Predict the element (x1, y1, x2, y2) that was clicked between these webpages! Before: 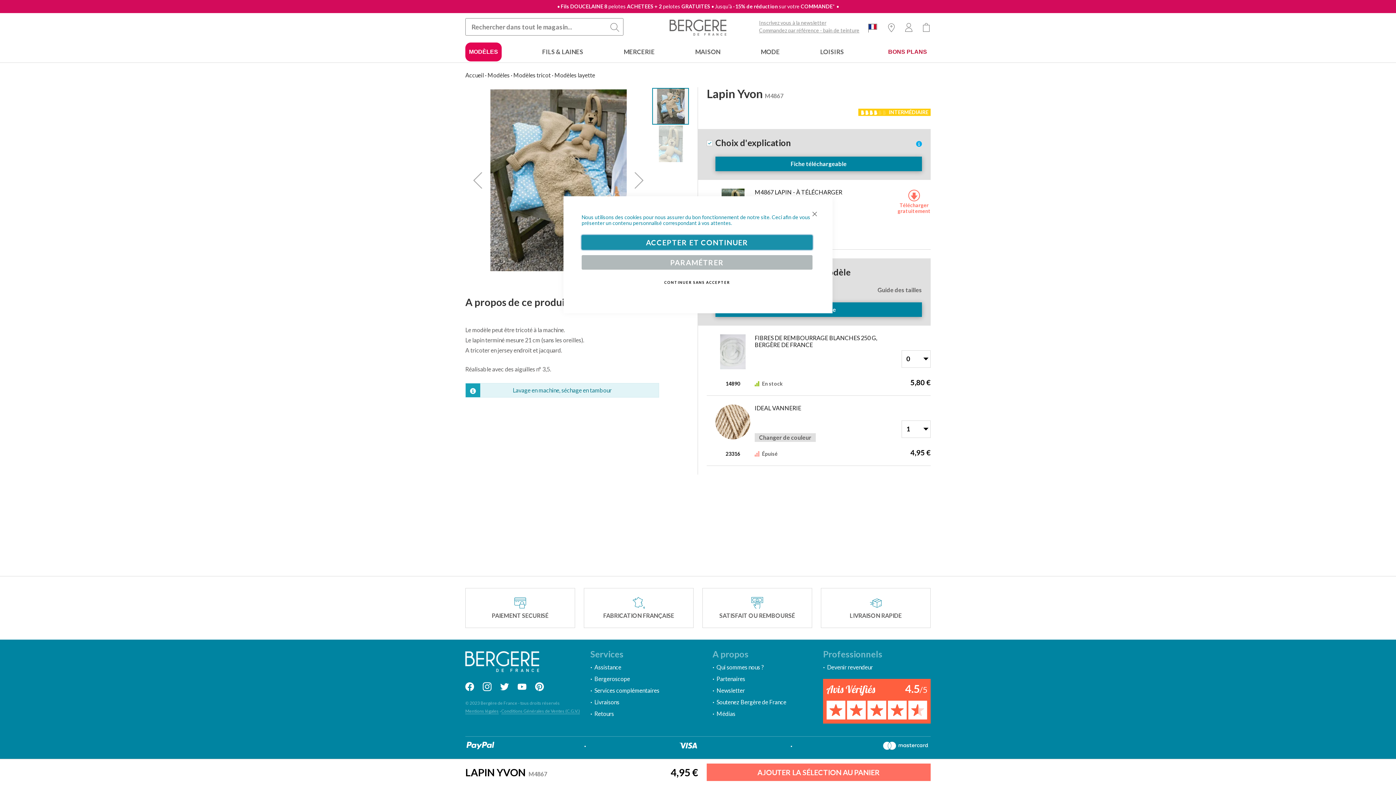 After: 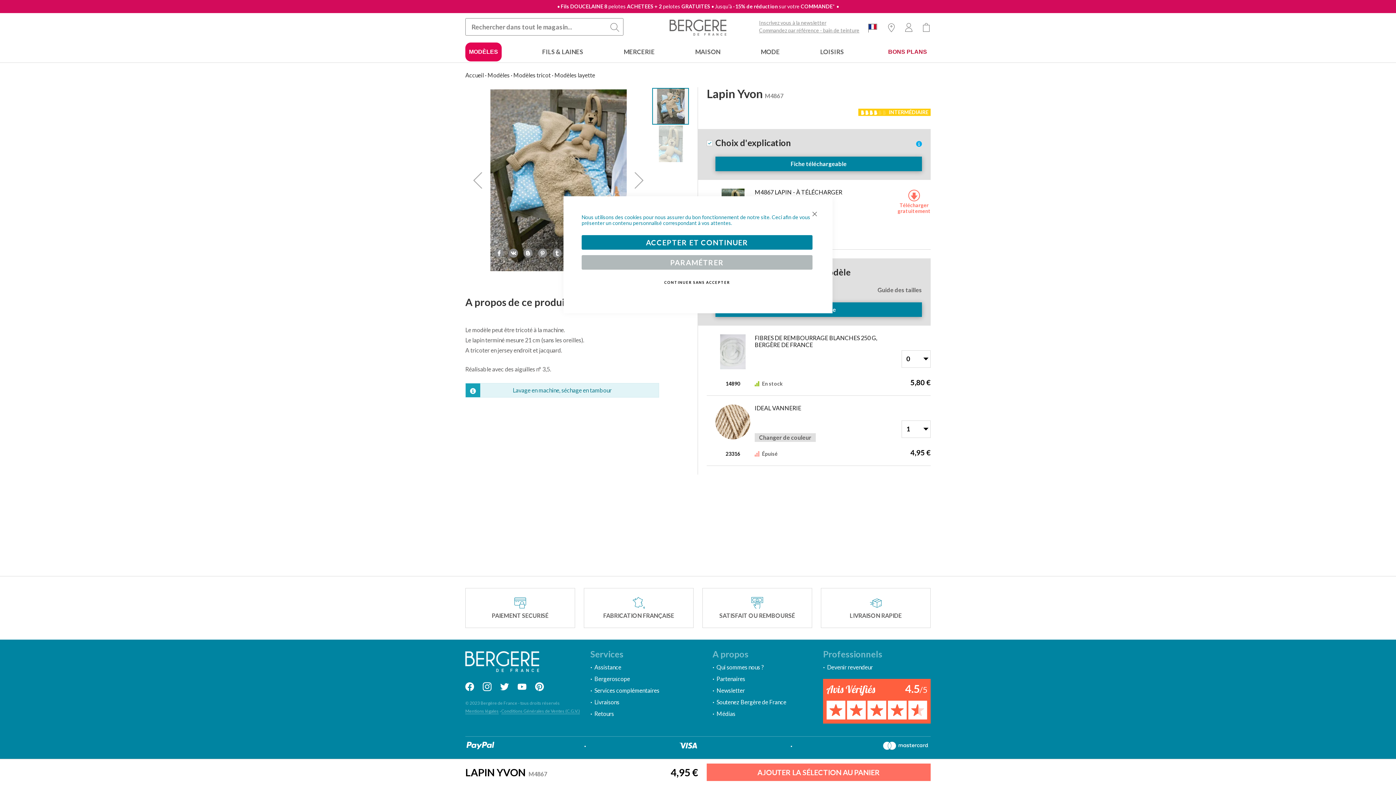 Action: label: EMAIL bbox: (494, 260, 503, 269)